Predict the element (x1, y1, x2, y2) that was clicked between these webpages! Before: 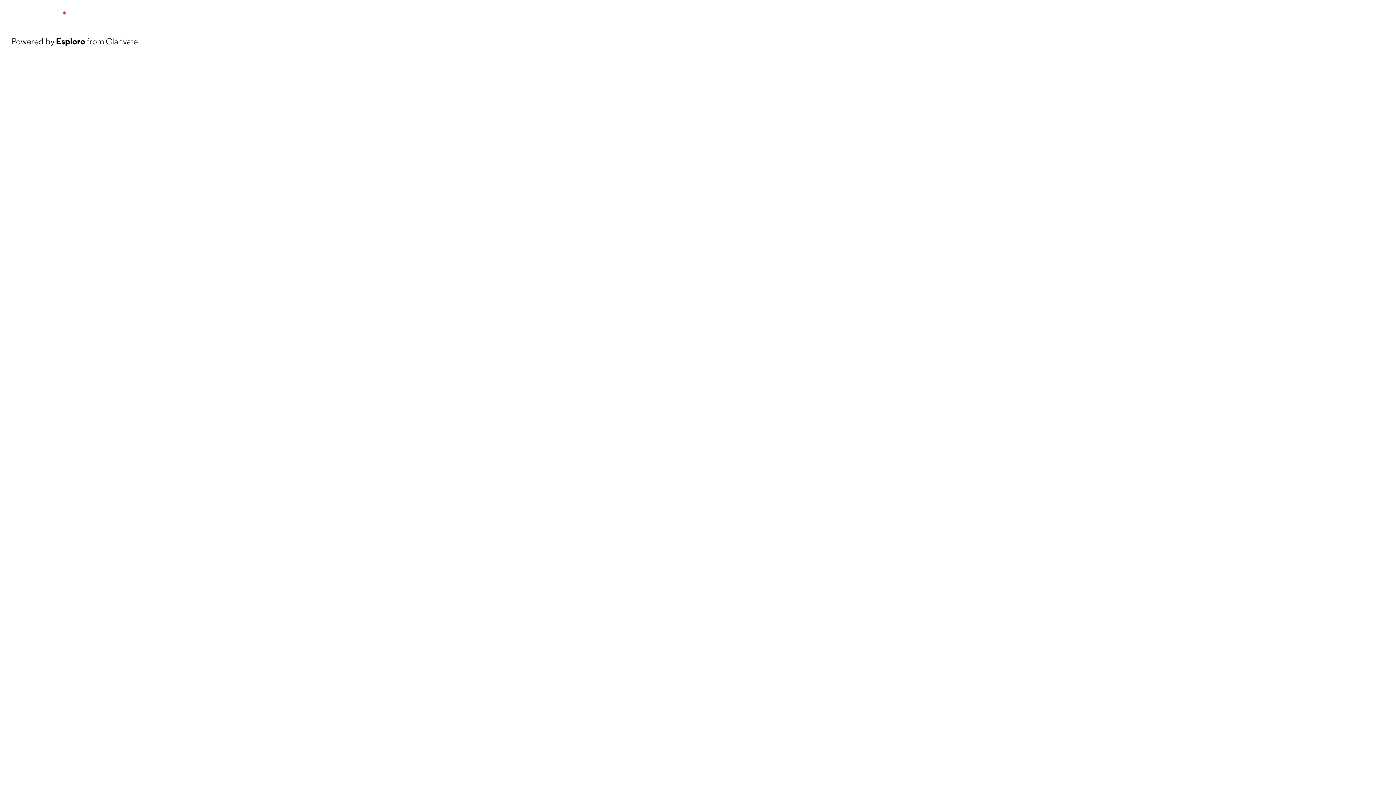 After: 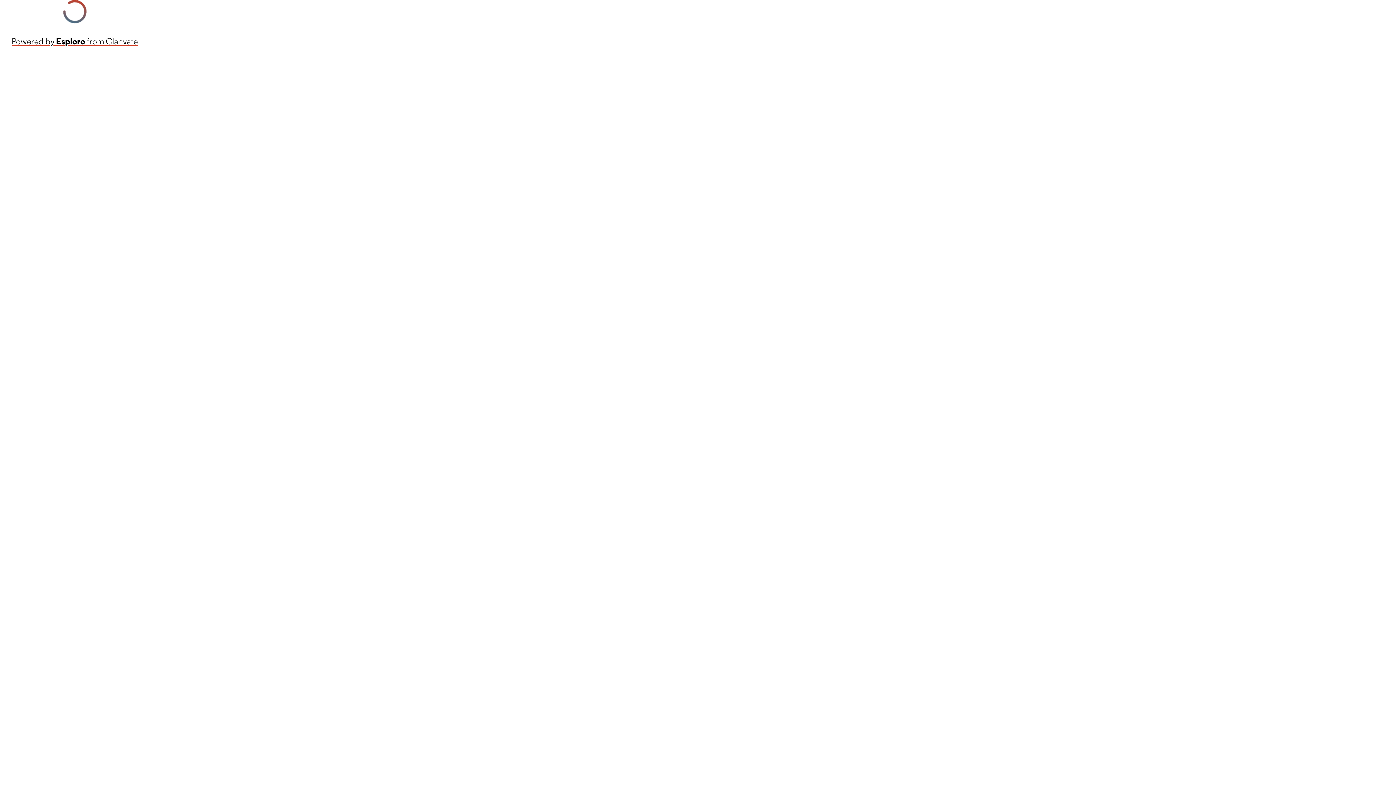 Action: label: Powered by Esploro from Clarivate bbox: (11, 34, 137, 48)